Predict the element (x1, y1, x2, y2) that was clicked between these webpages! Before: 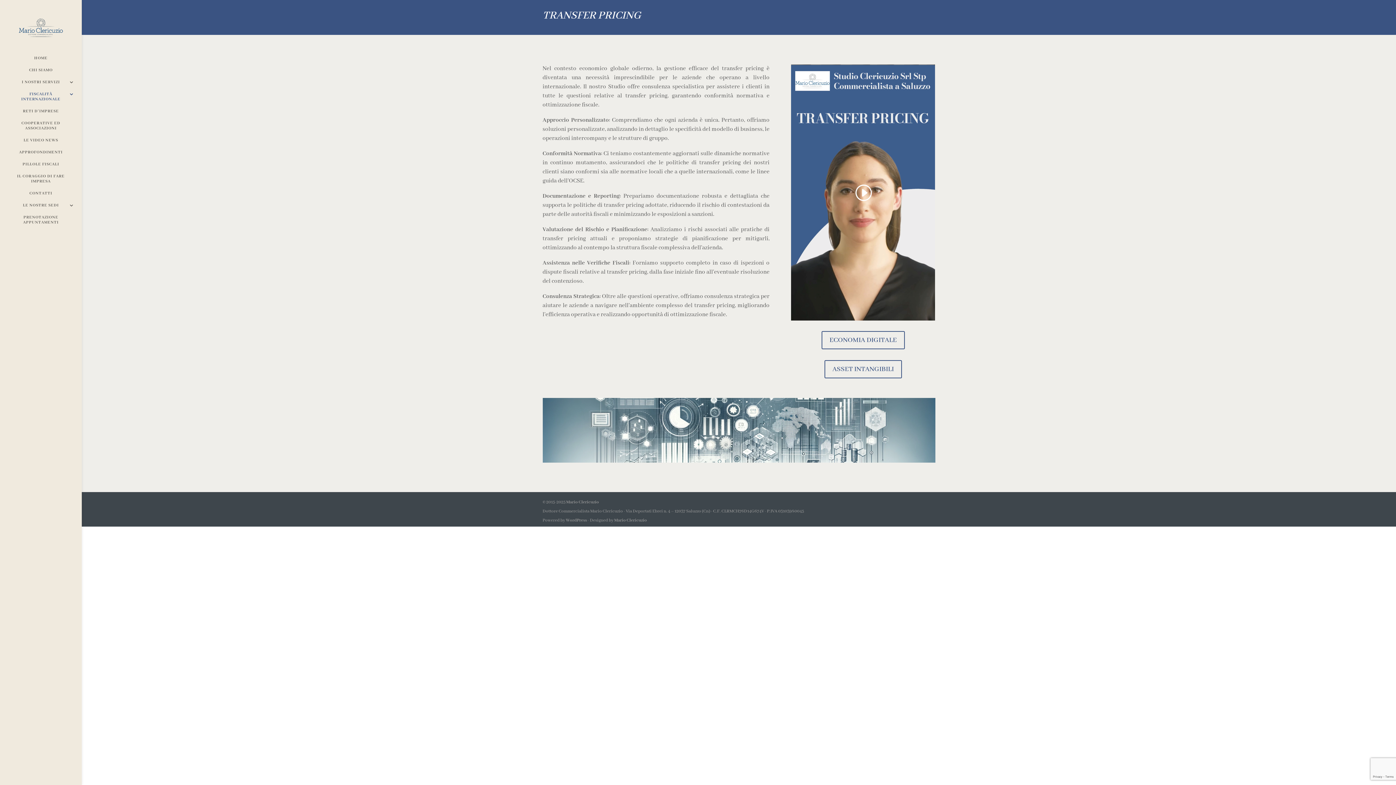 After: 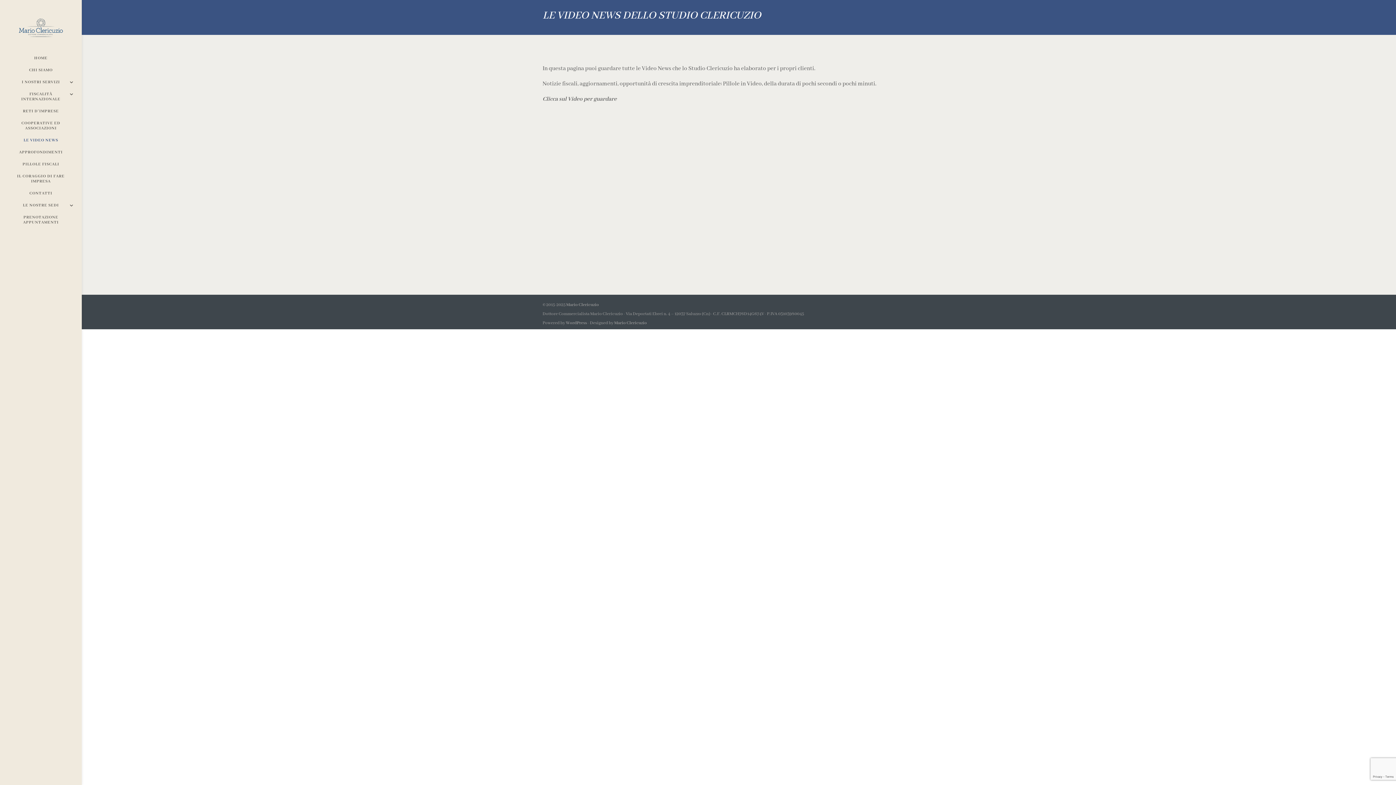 Action: label: LE VIDEO NEWS bbox: (14, 137, 81, 149)